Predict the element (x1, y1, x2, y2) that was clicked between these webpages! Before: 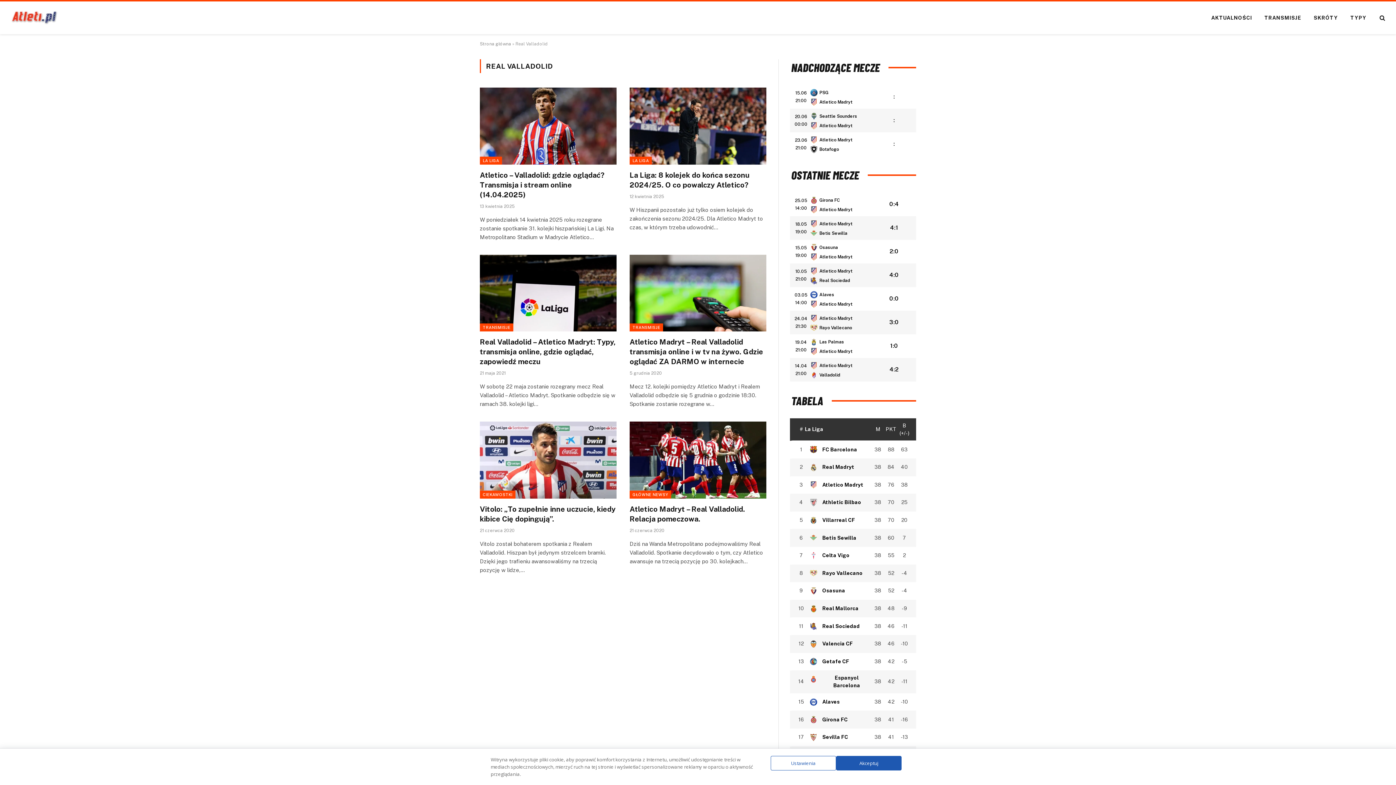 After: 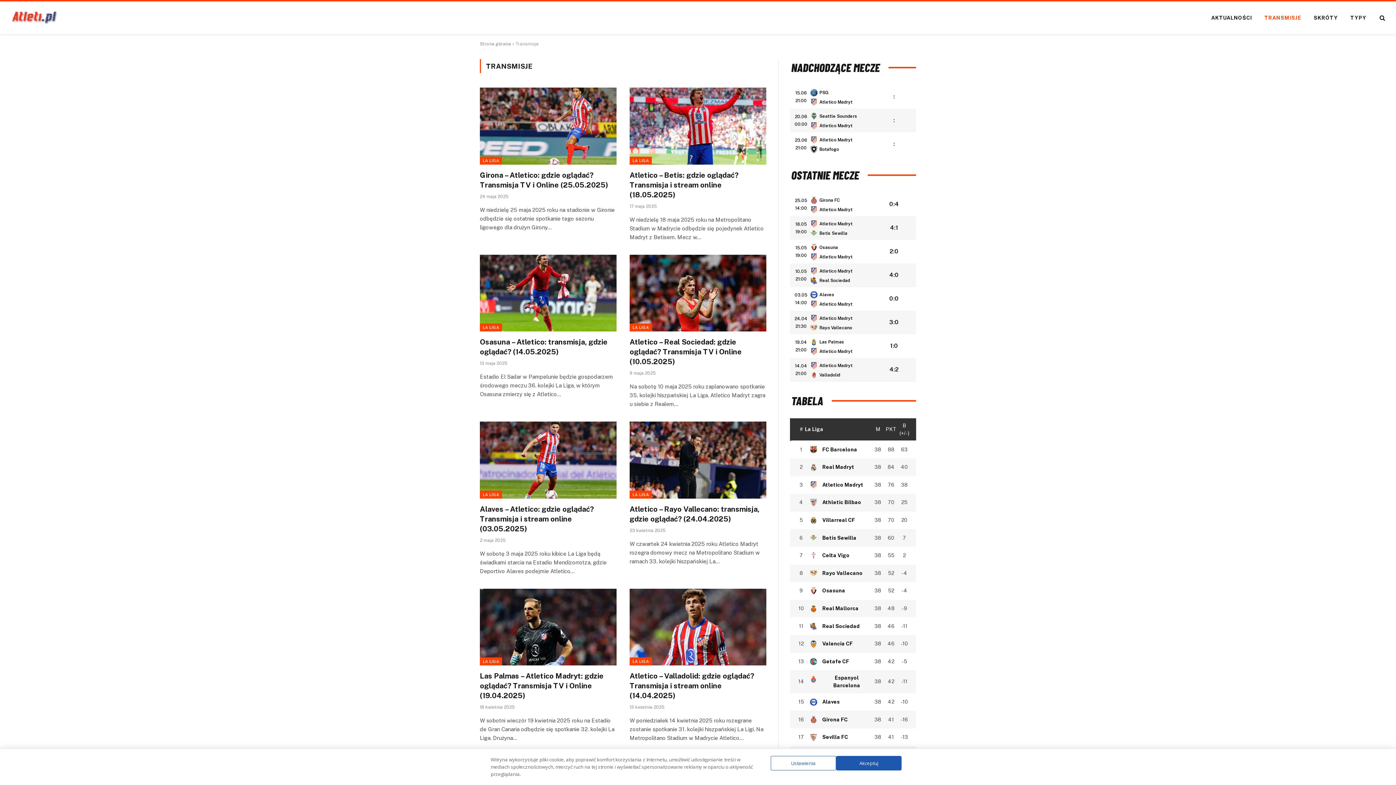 Action: bbox: (480, 323, 513, 331) label: TRANSMISJE